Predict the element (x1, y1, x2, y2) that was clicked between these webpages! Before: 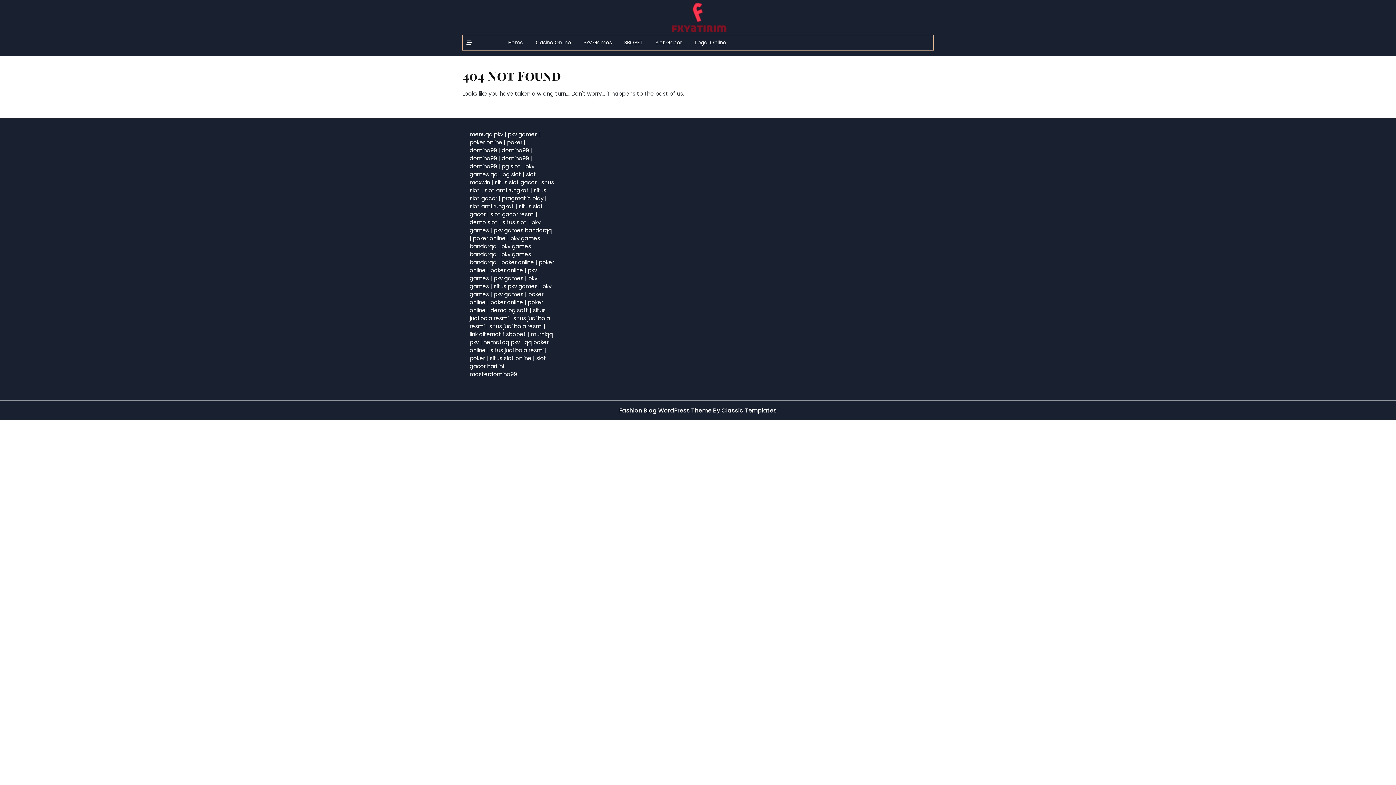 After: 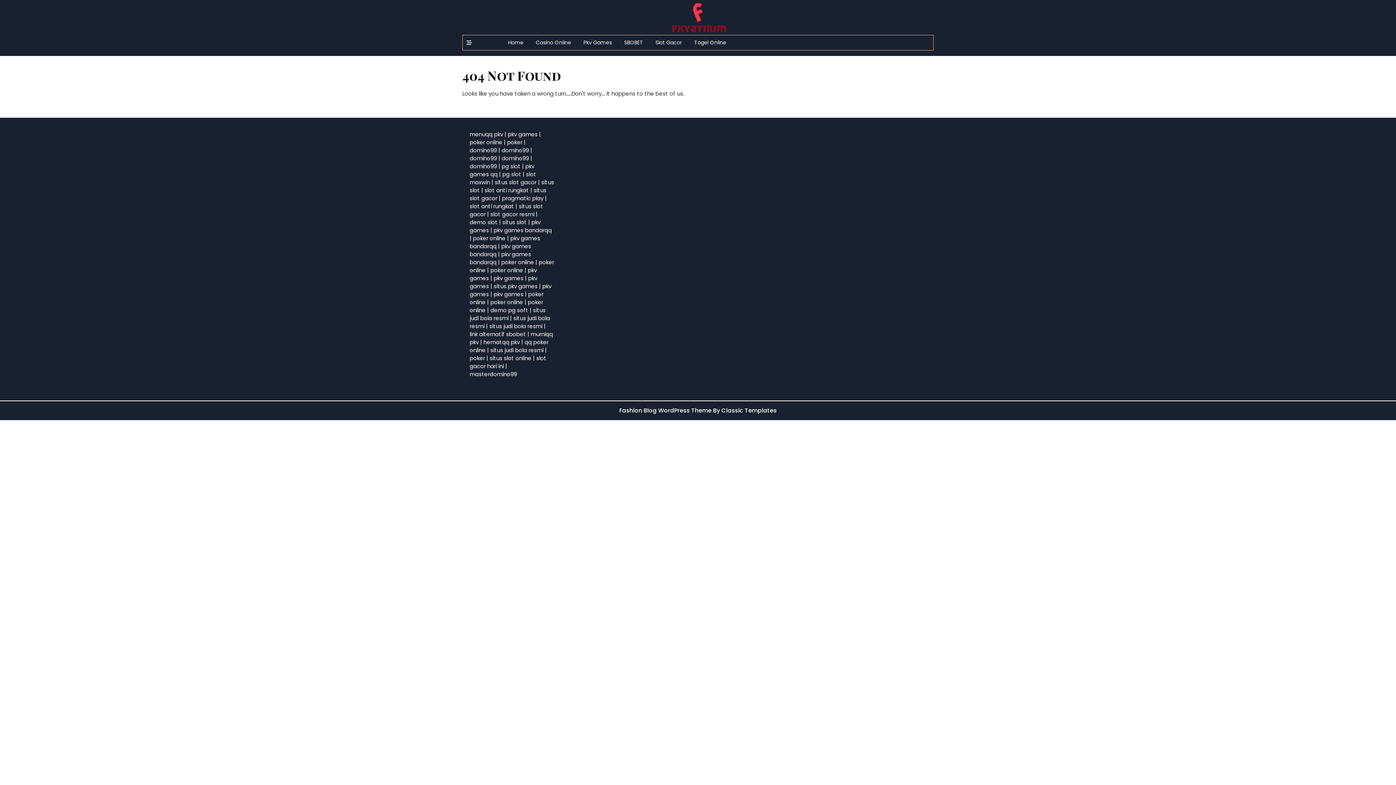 Action: bbox: (490, 210, 534, 218) label: slot gacor resmi